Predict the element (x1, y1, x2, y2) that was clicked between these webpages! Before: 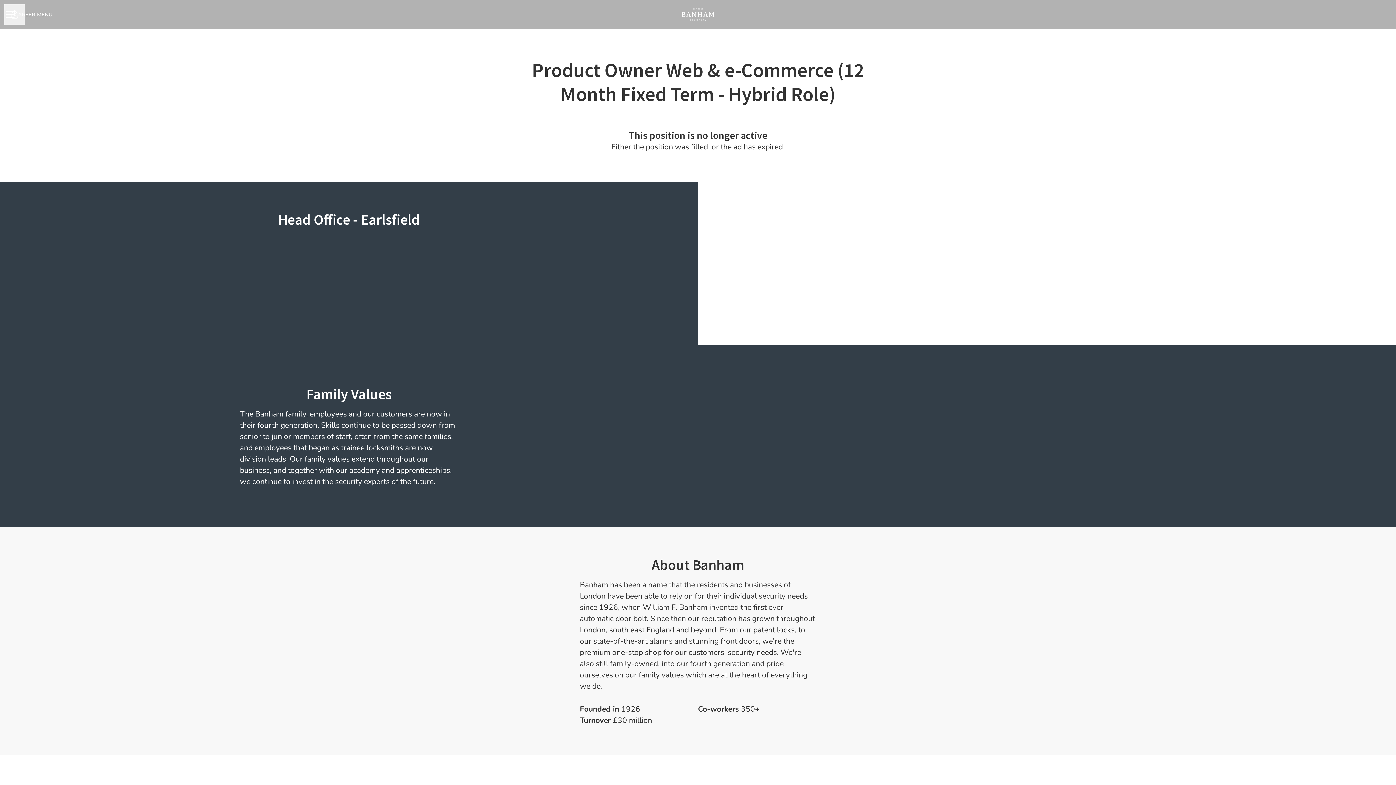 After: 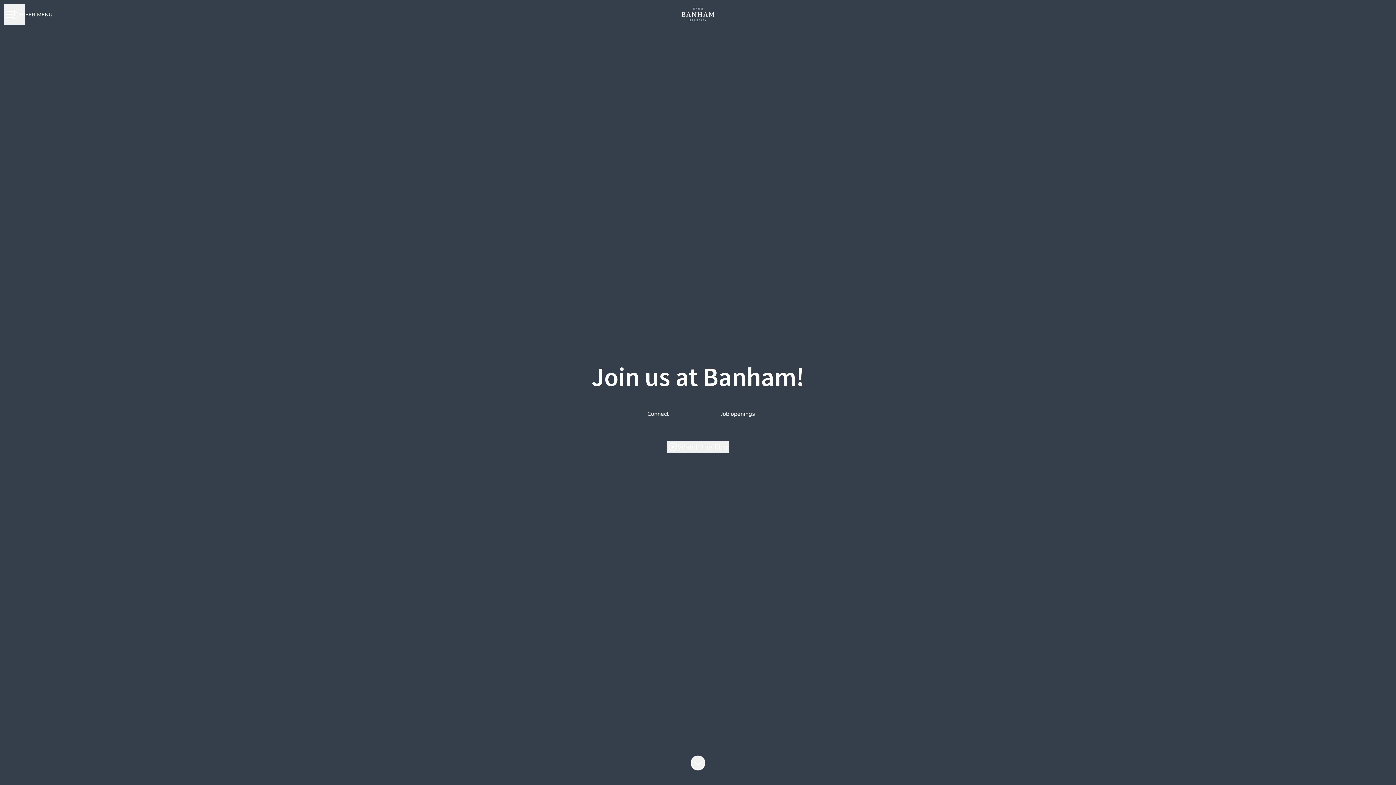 Action: bbox: (672, 1, 723, 27)